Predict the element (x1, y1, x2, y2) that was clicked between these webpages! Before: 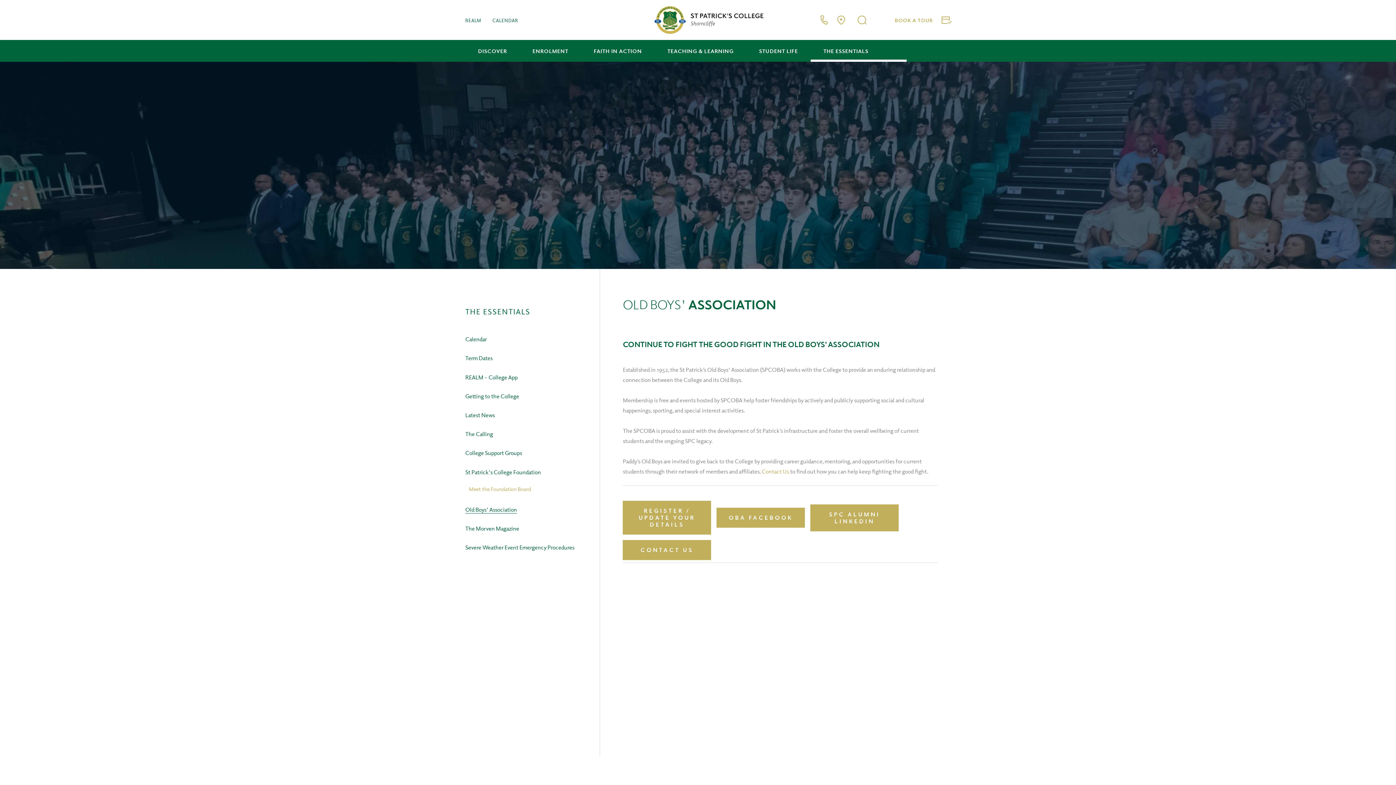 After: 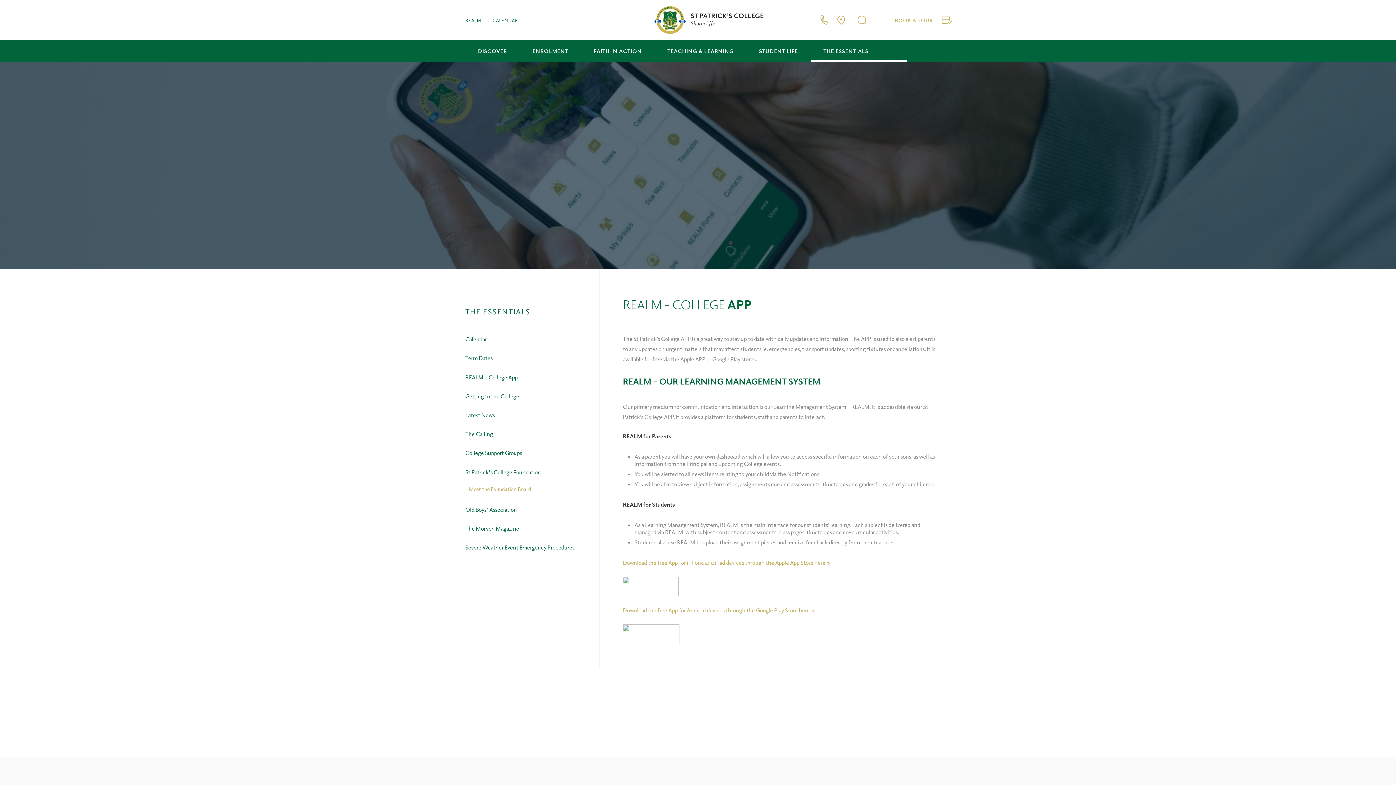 Action: bbox: (465, 373, 517, 381) label: REALM - College App